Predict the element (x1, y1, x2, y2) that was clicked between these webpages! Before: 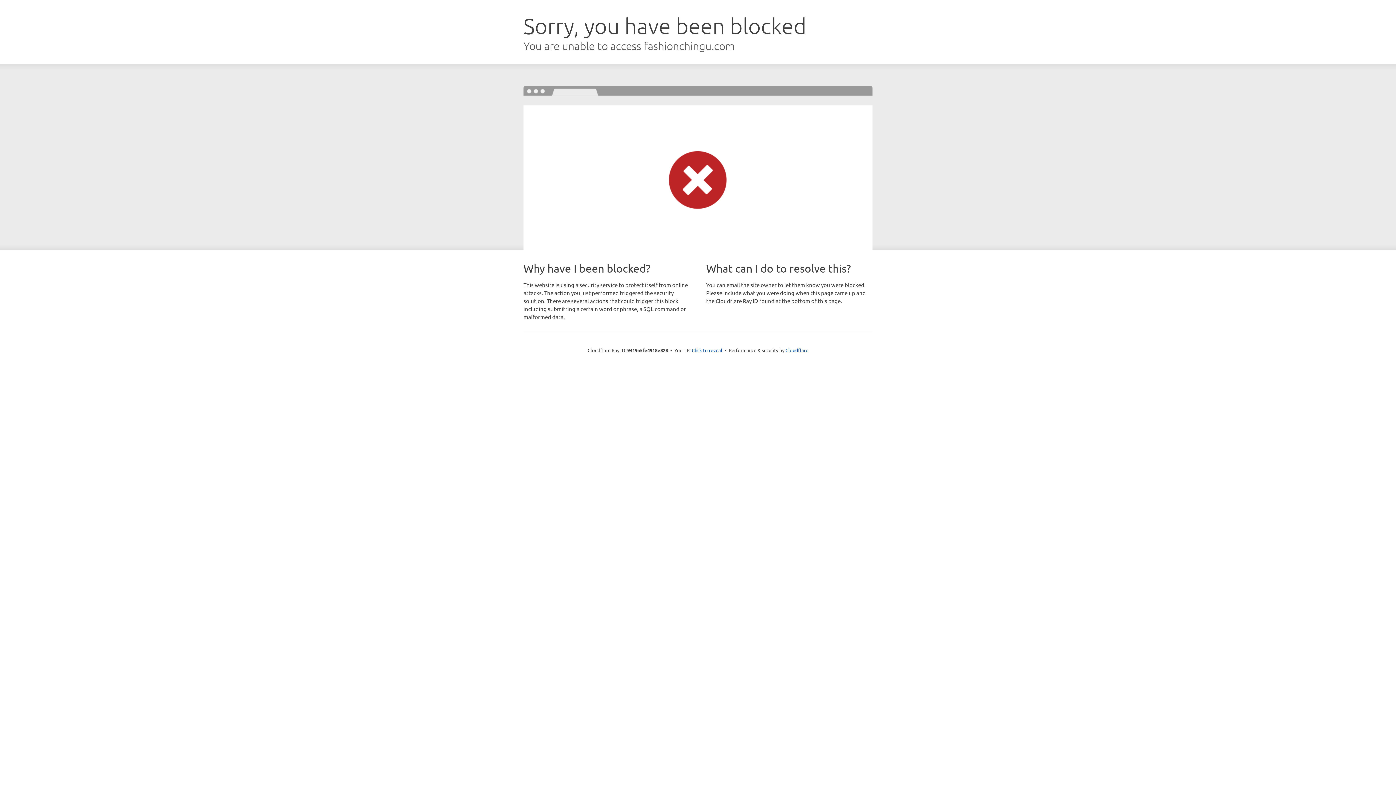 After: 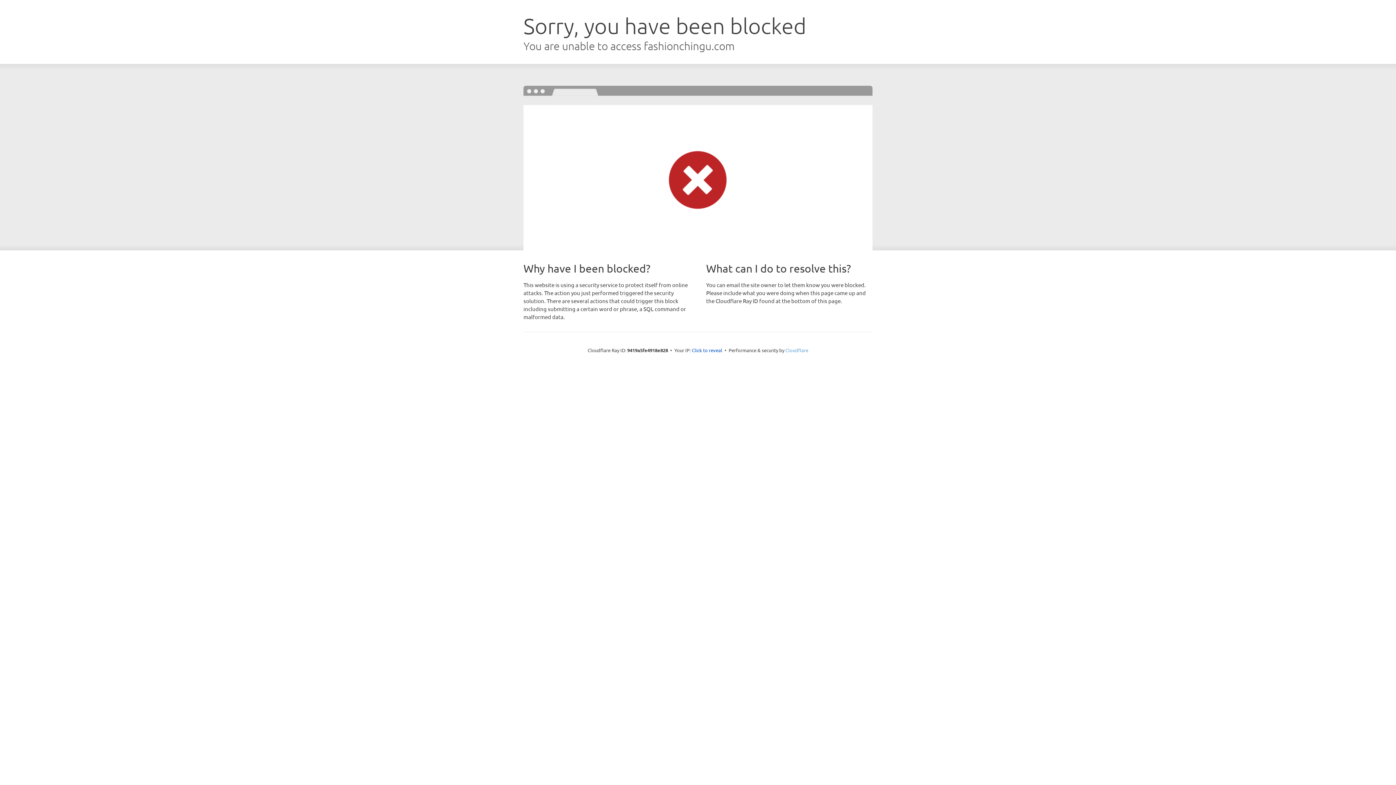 Action: bbox: (785, 347, 808, 353) label: Cloudflare